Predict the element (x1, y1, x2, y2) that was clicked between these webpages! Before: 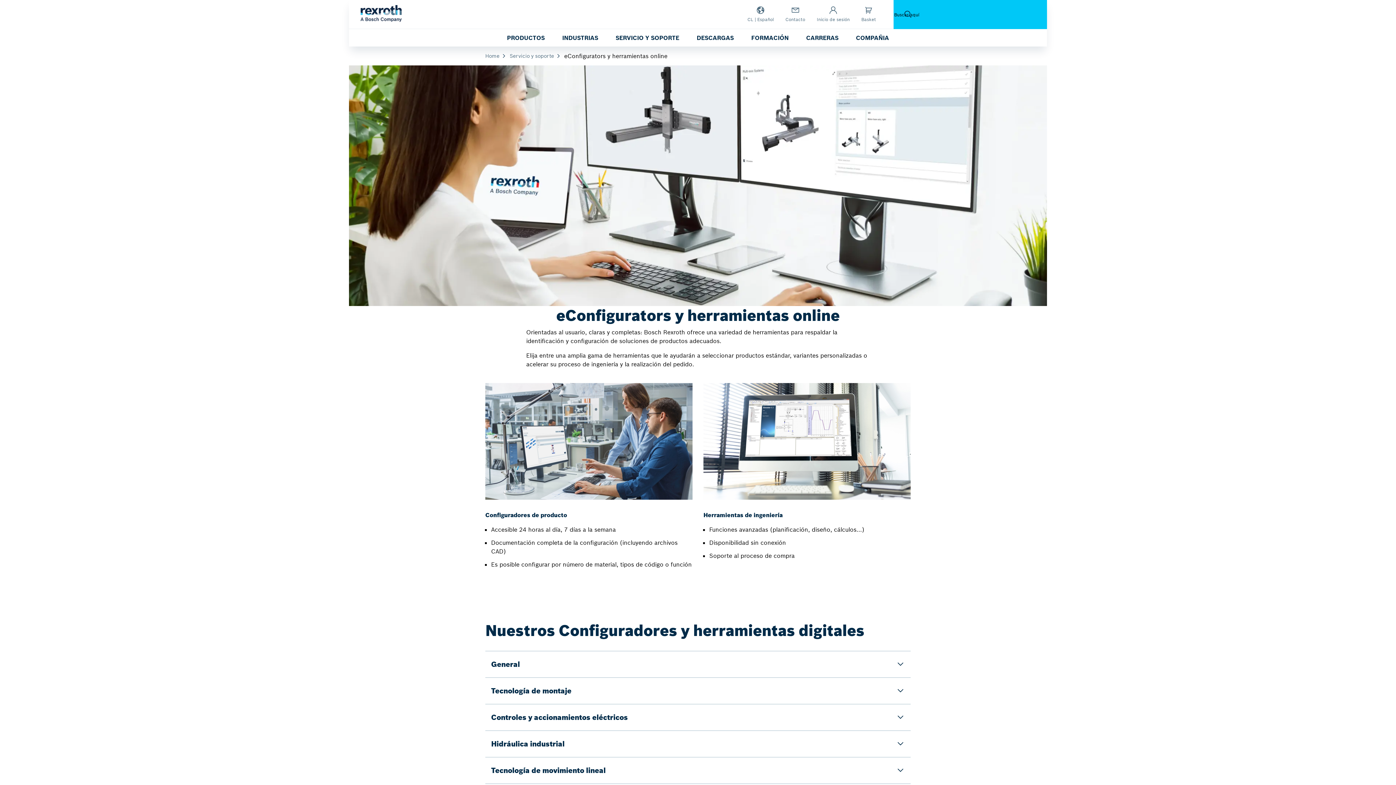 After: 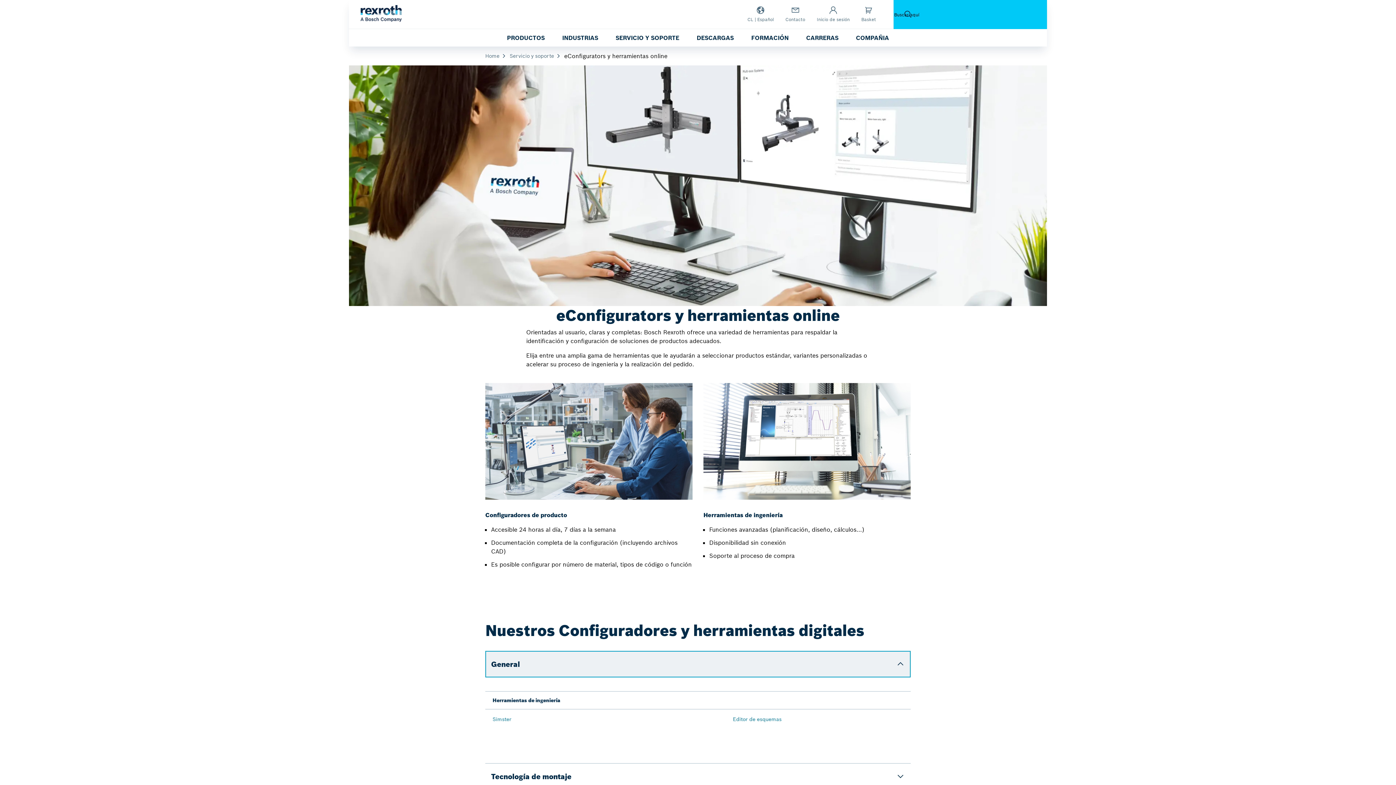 Action: label: General bbox: (485, 651, 910, 677)